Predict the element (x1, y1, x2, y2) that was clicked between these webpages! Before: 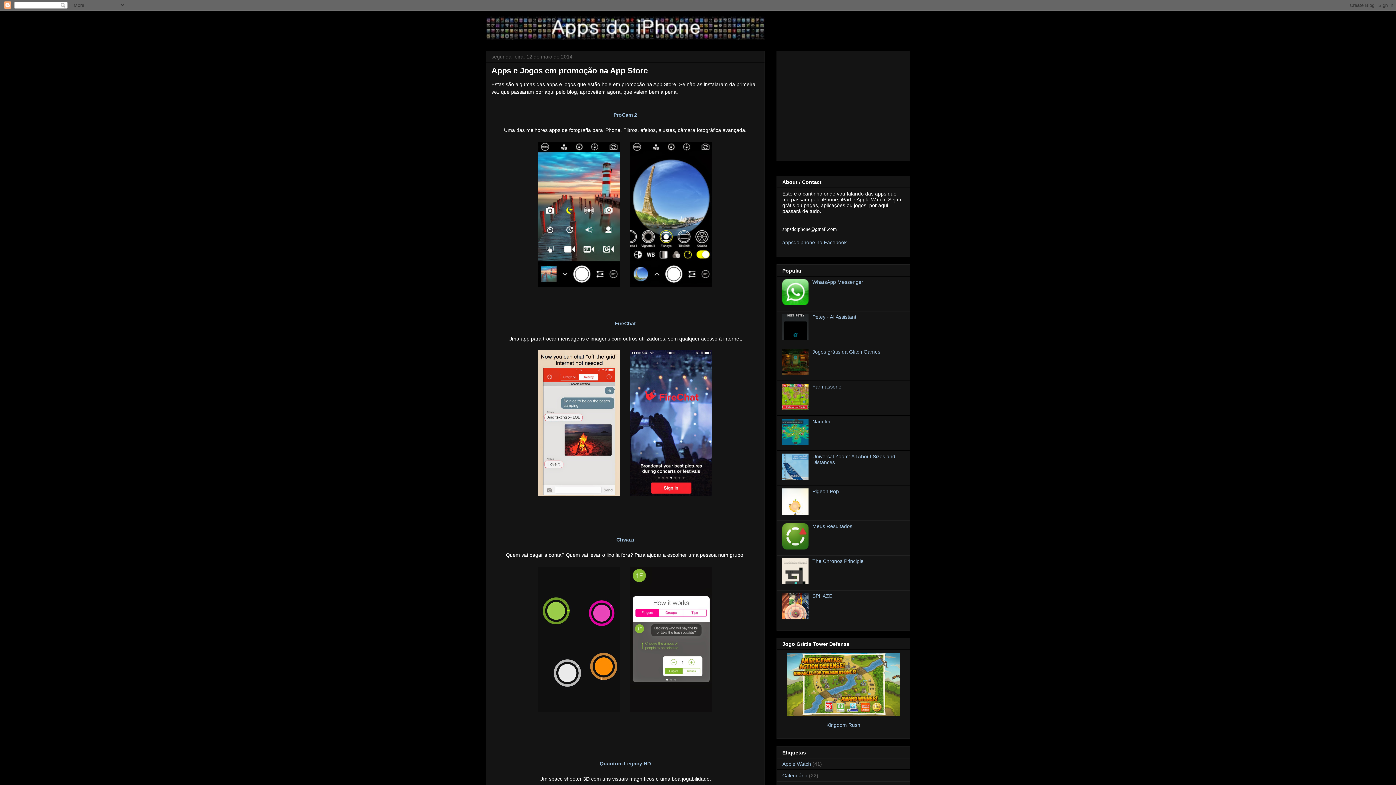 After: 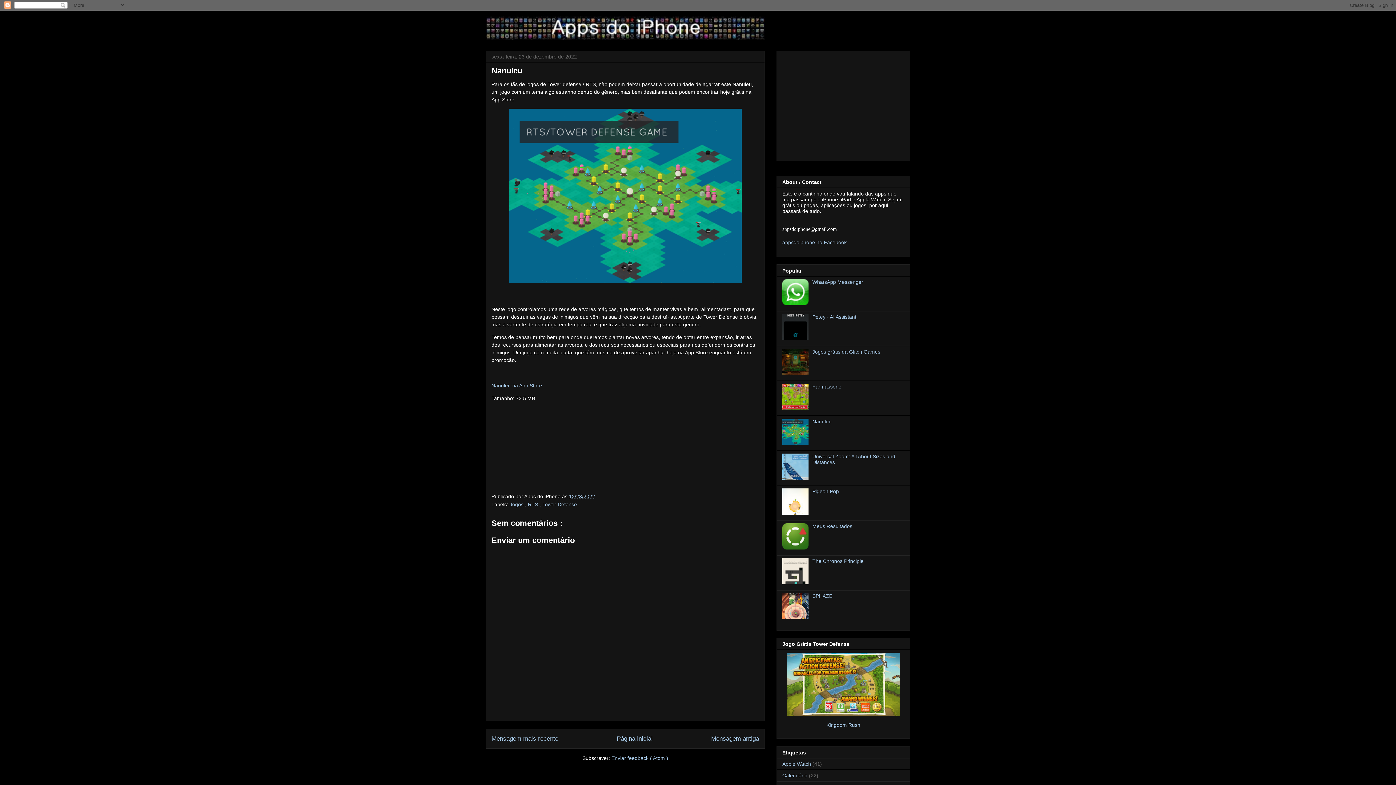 Action: bbox: (812, 418, 831, 424) label: Nanuleu